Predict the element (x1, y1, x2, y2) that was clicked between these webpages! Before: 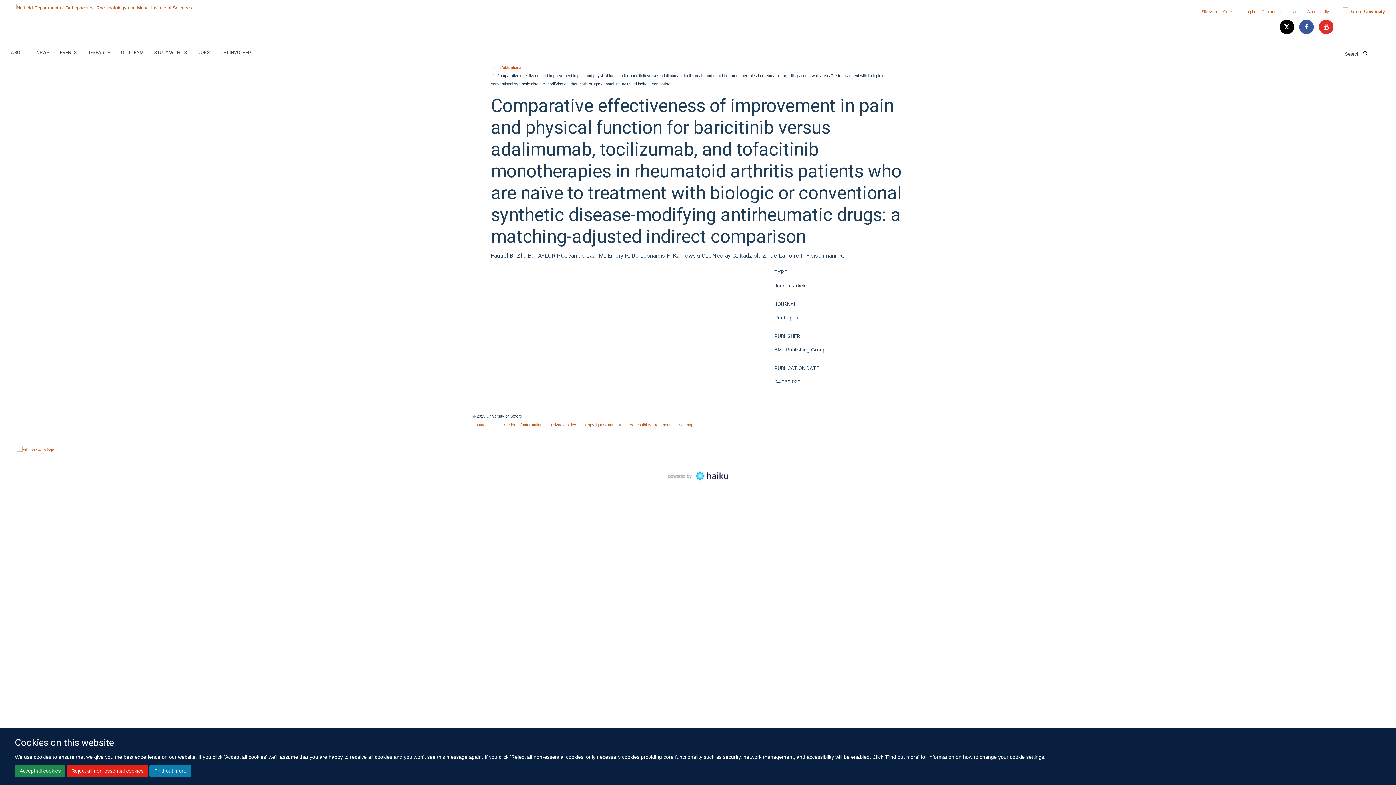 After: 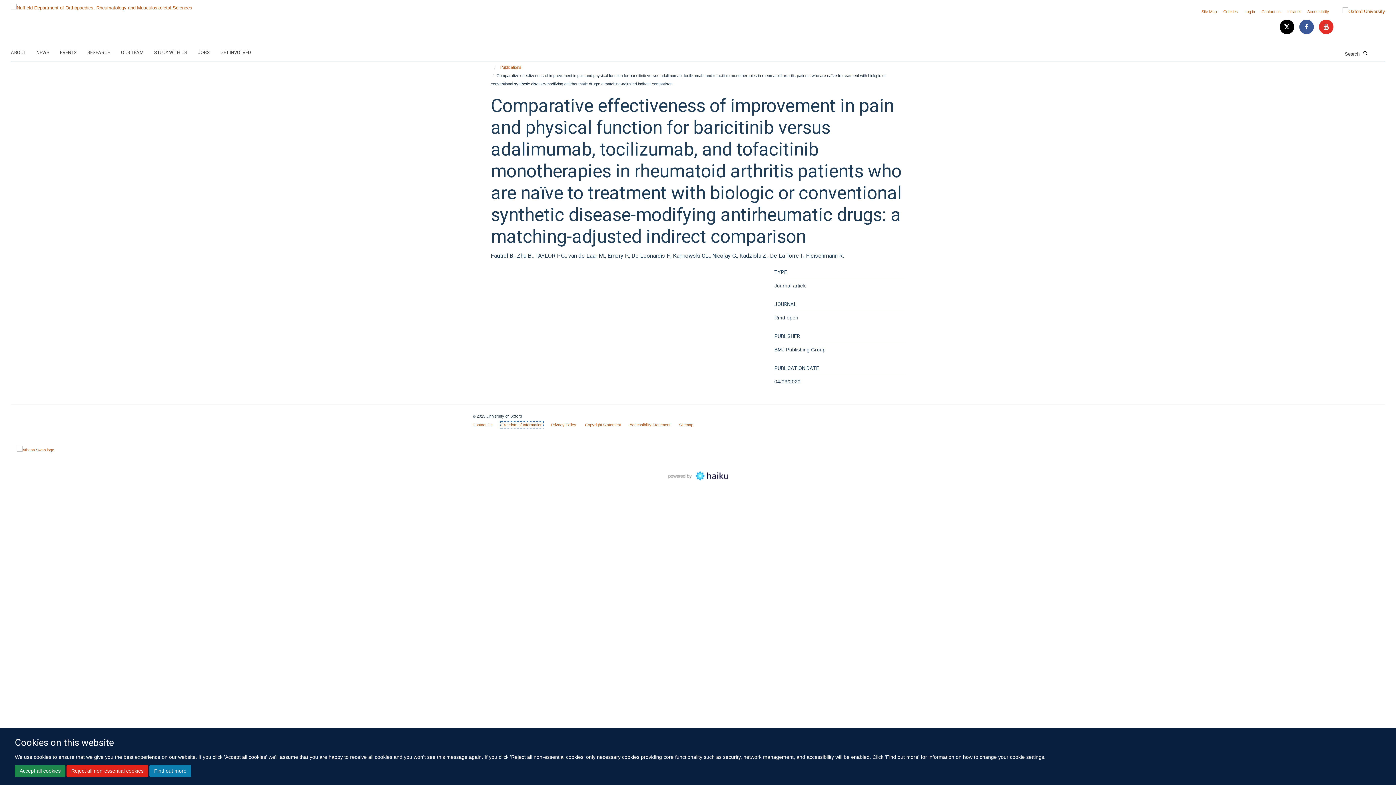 Action: bbox: (501, 422, 542, 427) label: Freedom of Information